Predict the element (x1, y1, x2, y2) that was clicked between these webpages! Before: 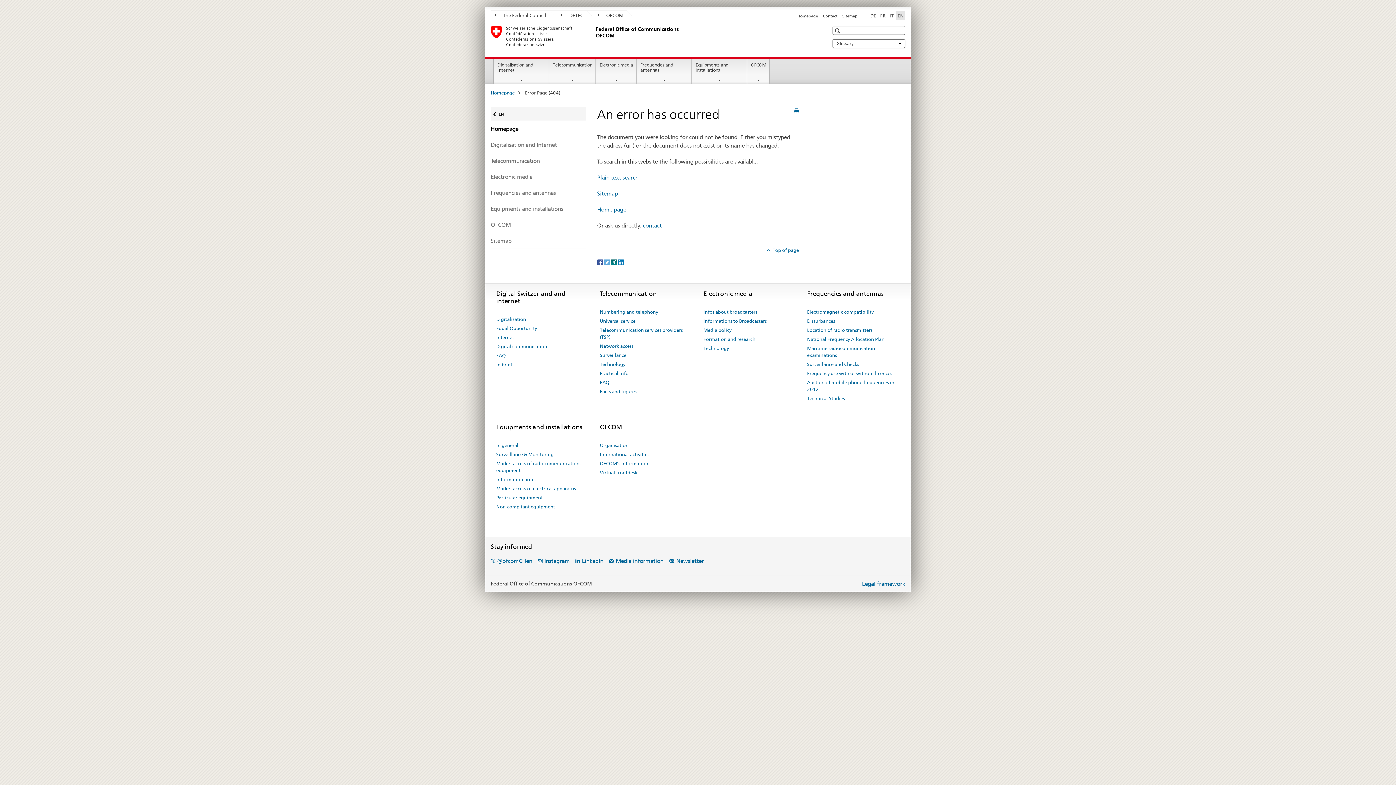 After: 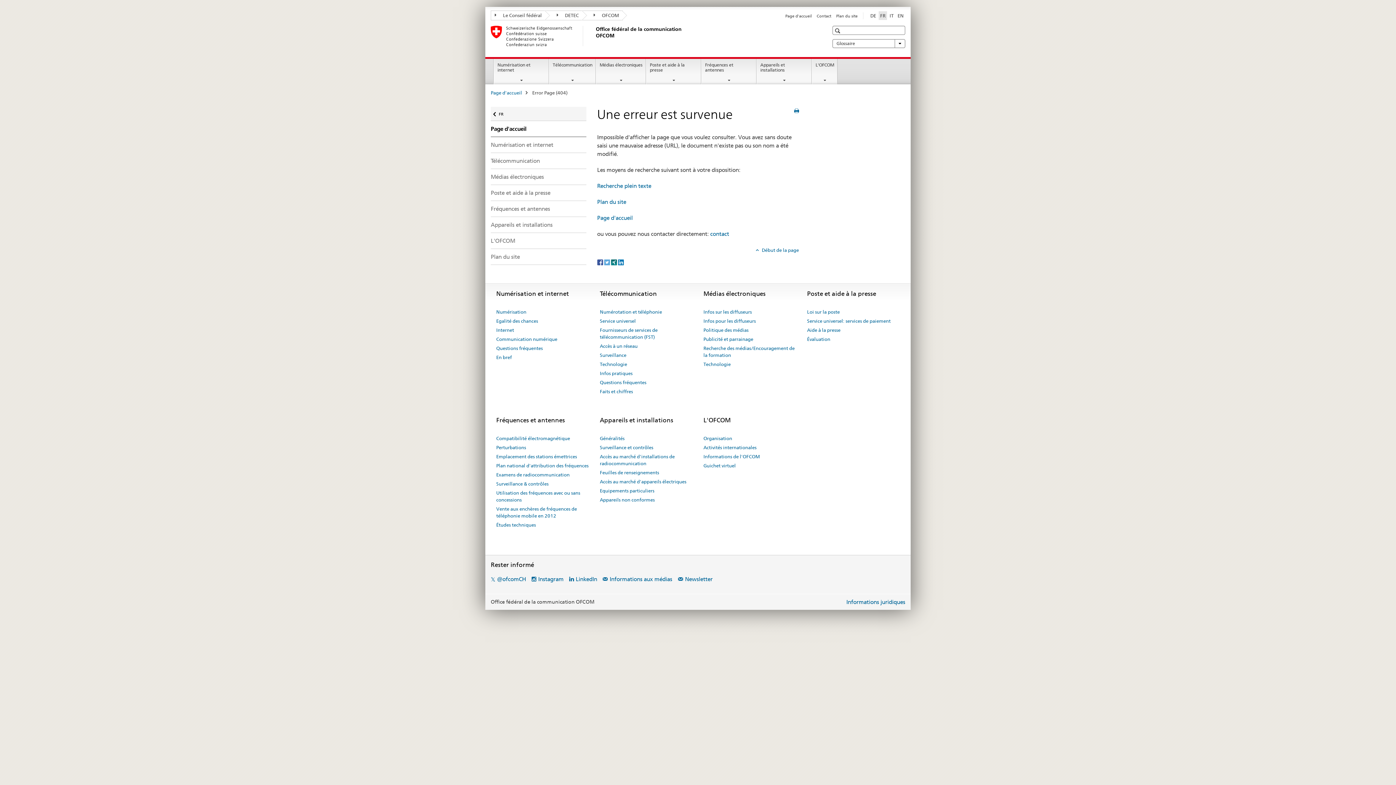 Action: bbox: (878, 11, 887, 19) label: French